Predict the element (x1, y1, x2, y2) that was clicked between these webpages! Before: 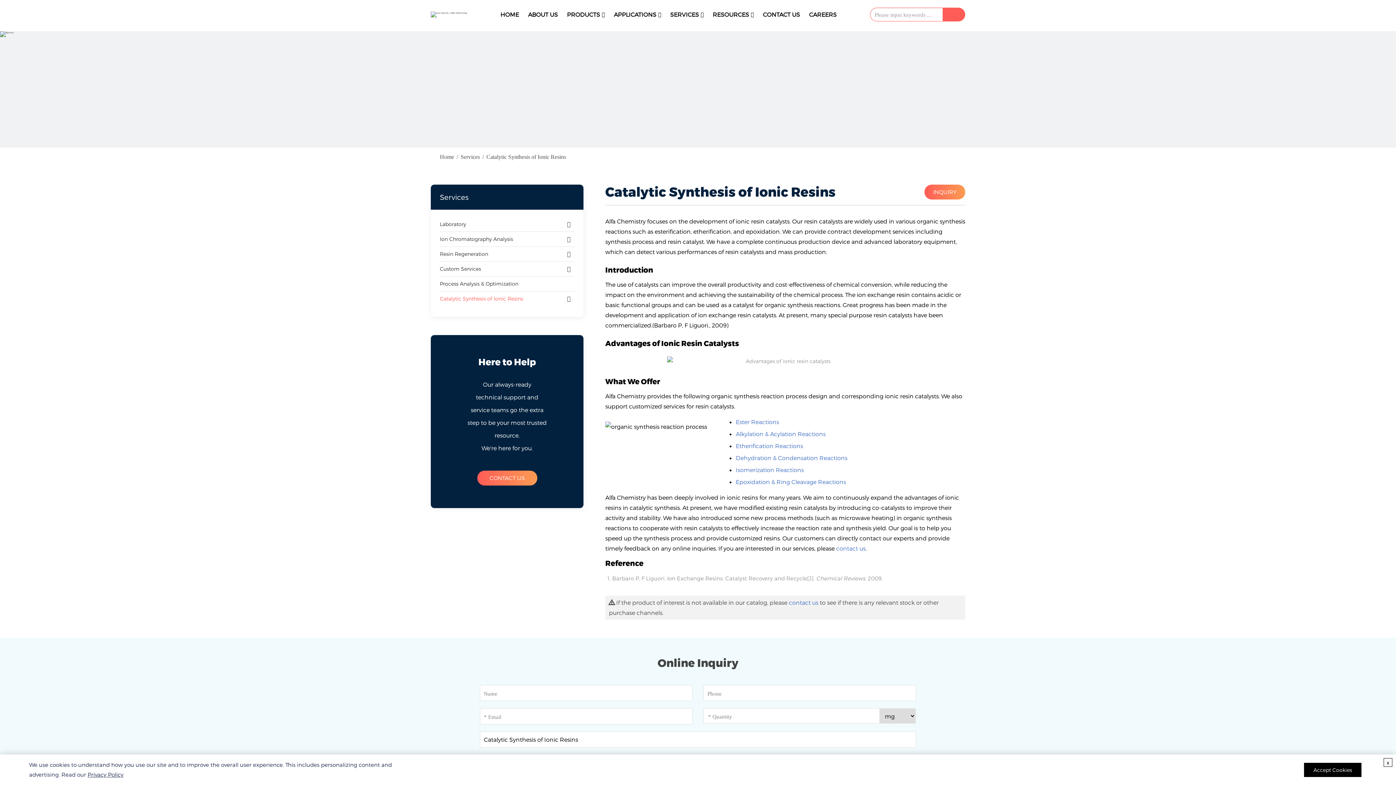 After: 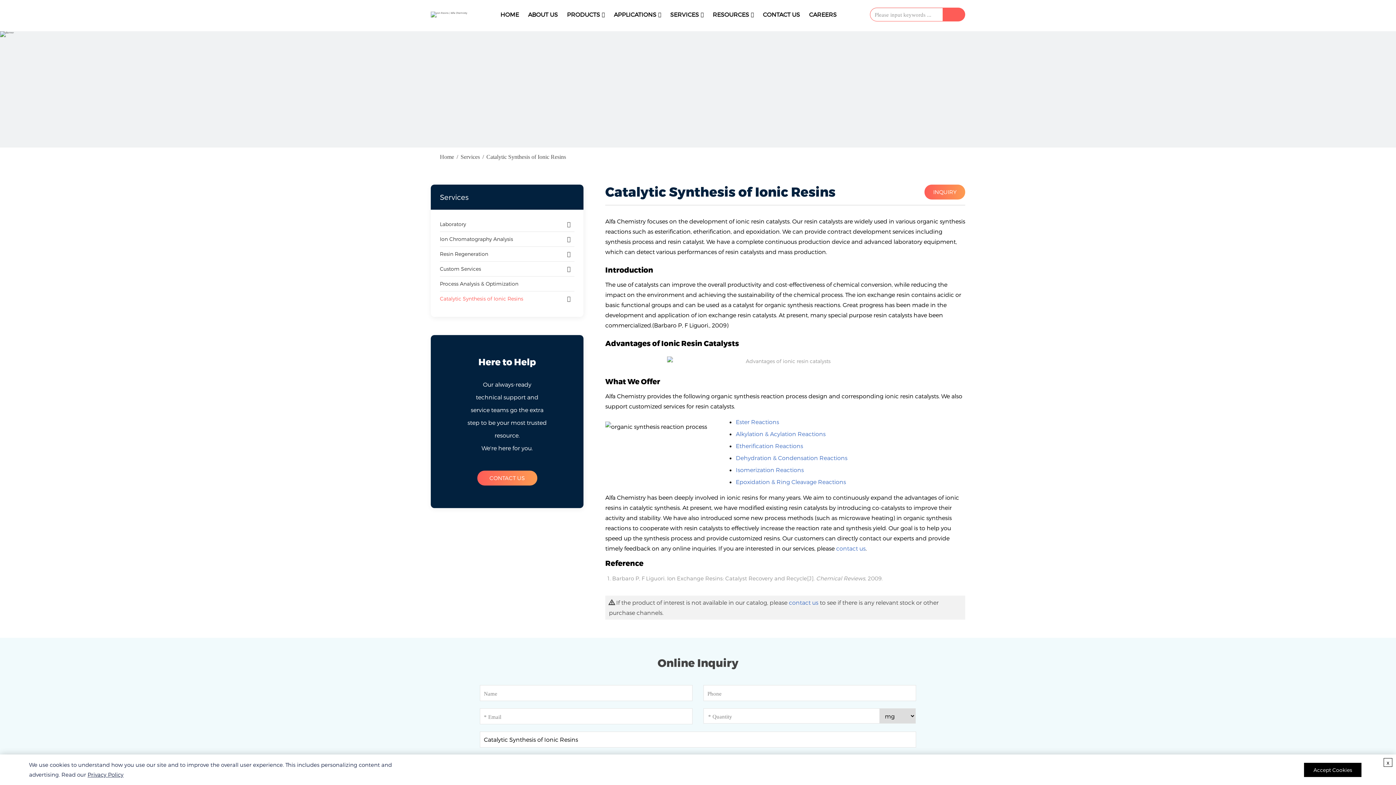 Action: bbox: (440, 291, 523, 306) label: Catalytic Synthesis of Ionic Resins